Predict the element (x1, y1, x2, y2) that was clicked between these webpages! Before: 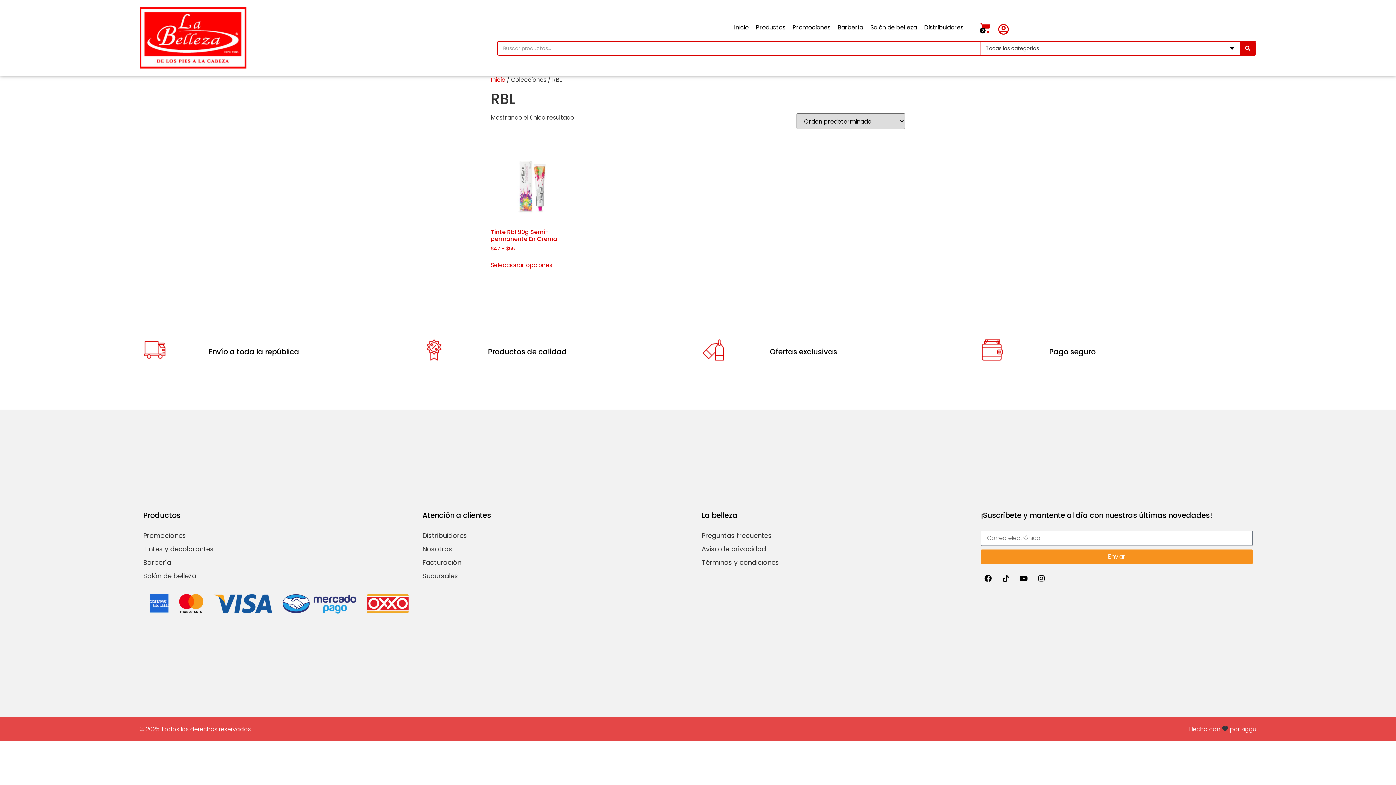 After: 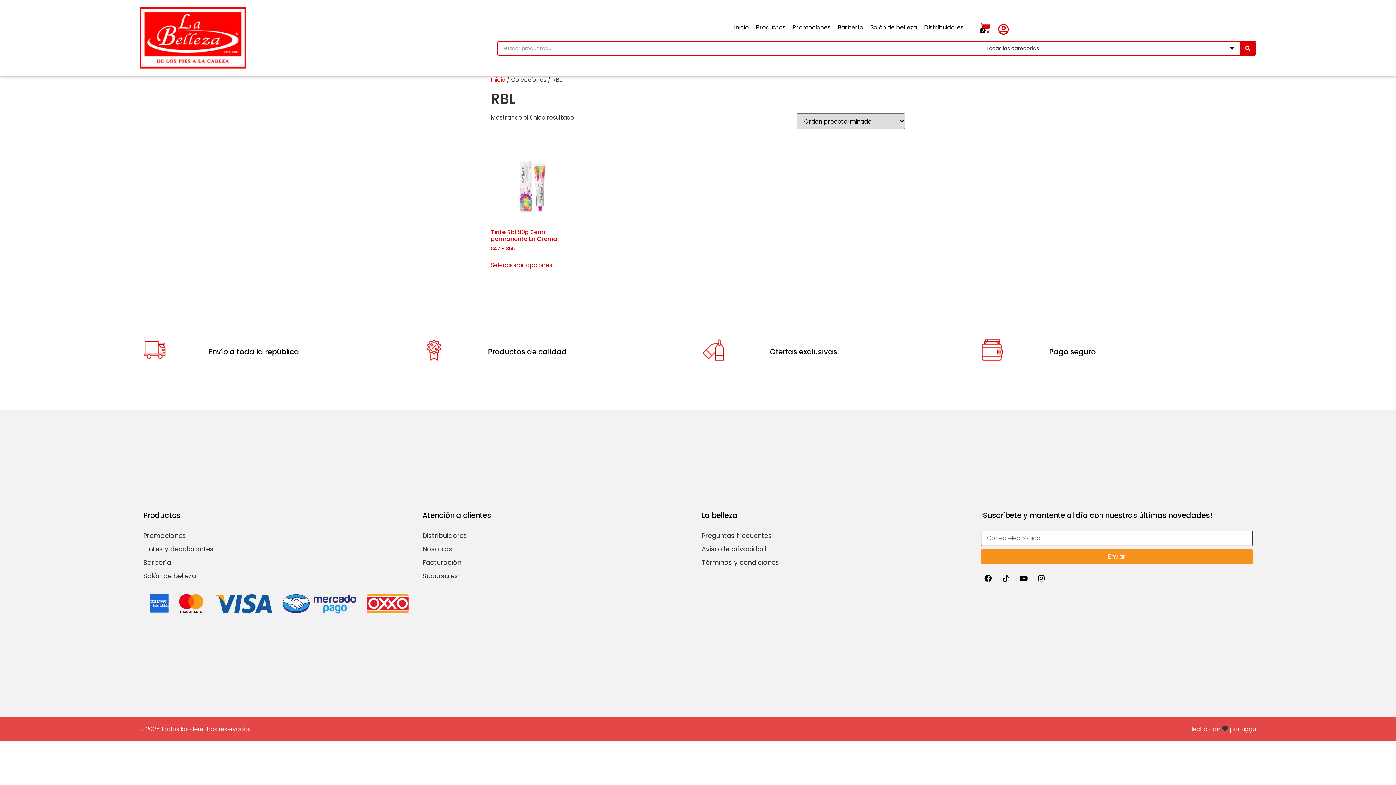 Action: bbox: (981, 549, 1253, 564) label: Enviar